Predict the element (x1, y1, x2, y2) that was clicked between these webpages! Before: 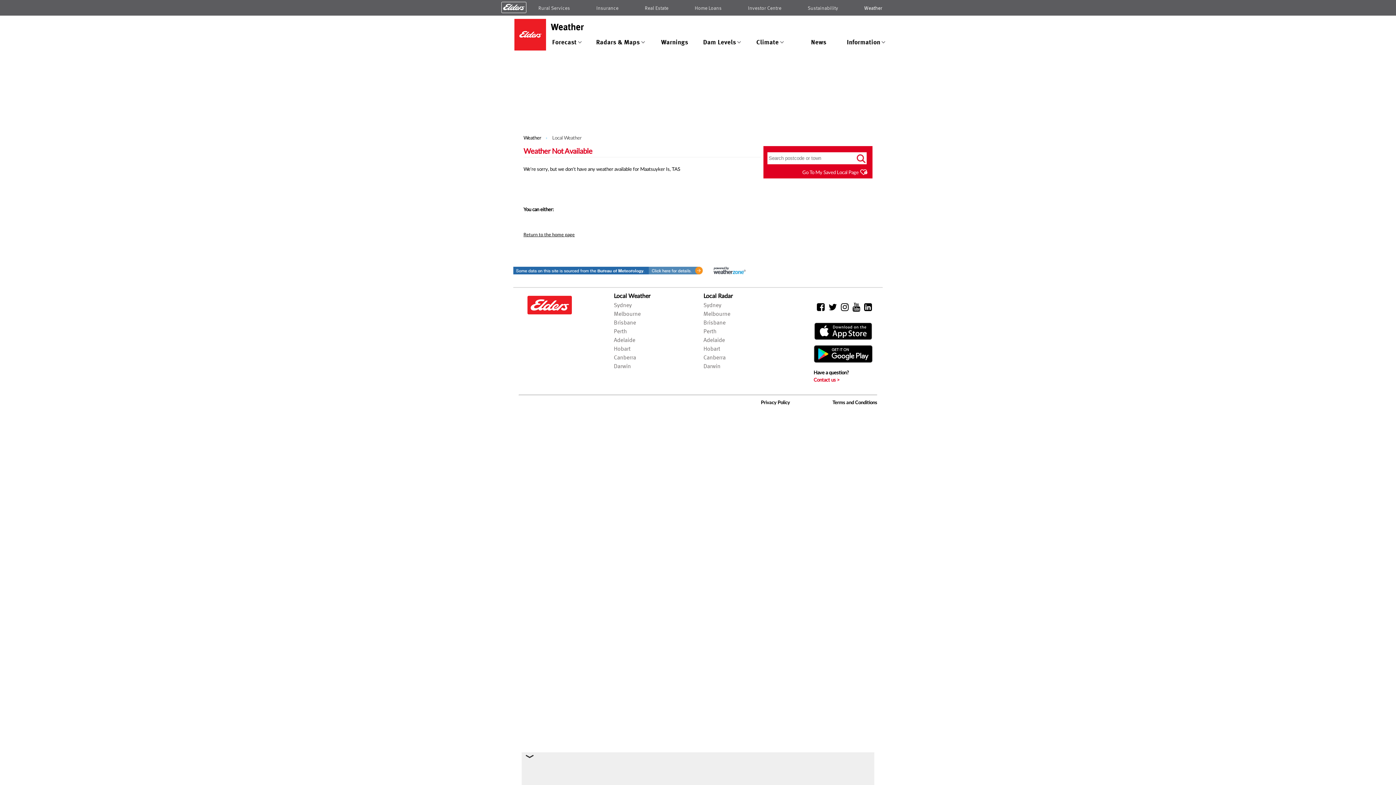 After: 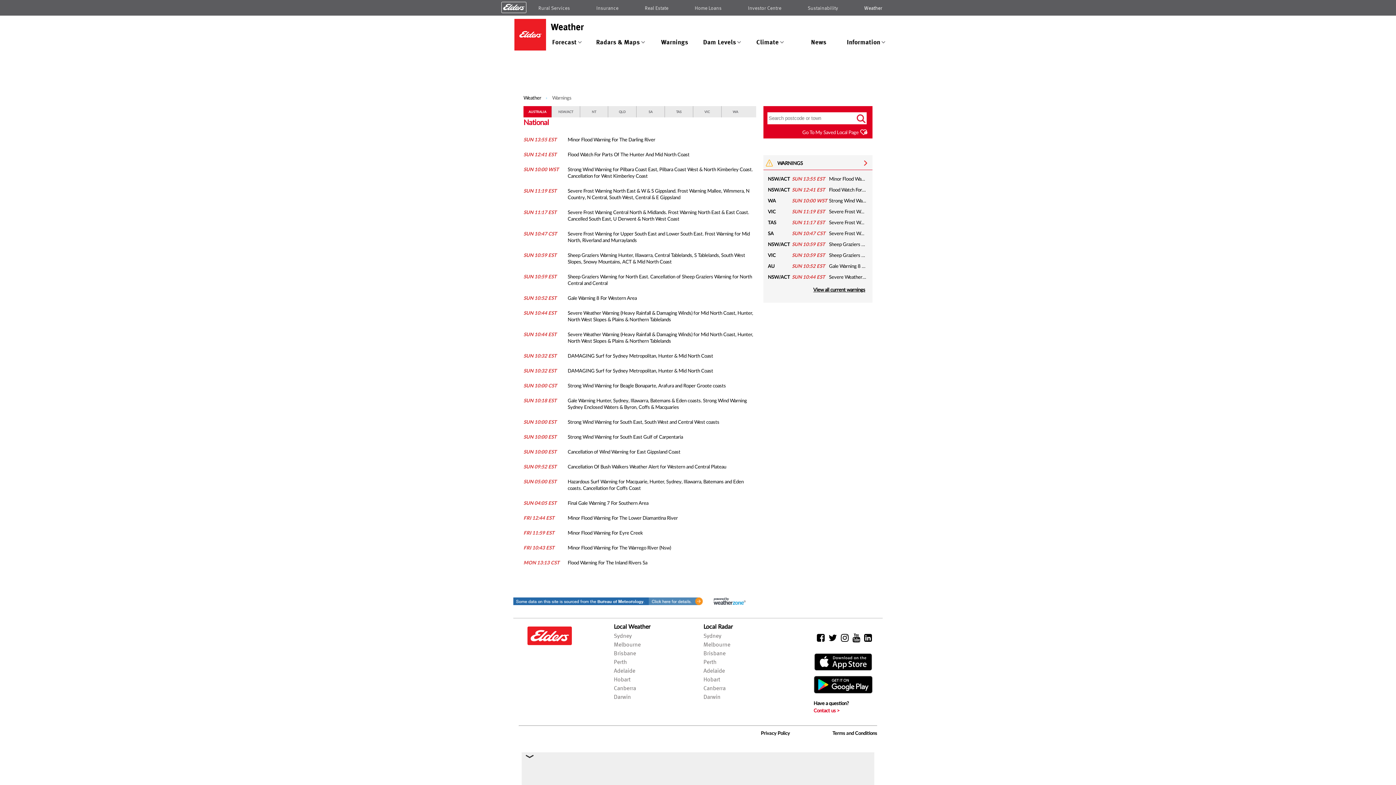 Action: bbox: (650, 35, 698, 46) label: Warnings